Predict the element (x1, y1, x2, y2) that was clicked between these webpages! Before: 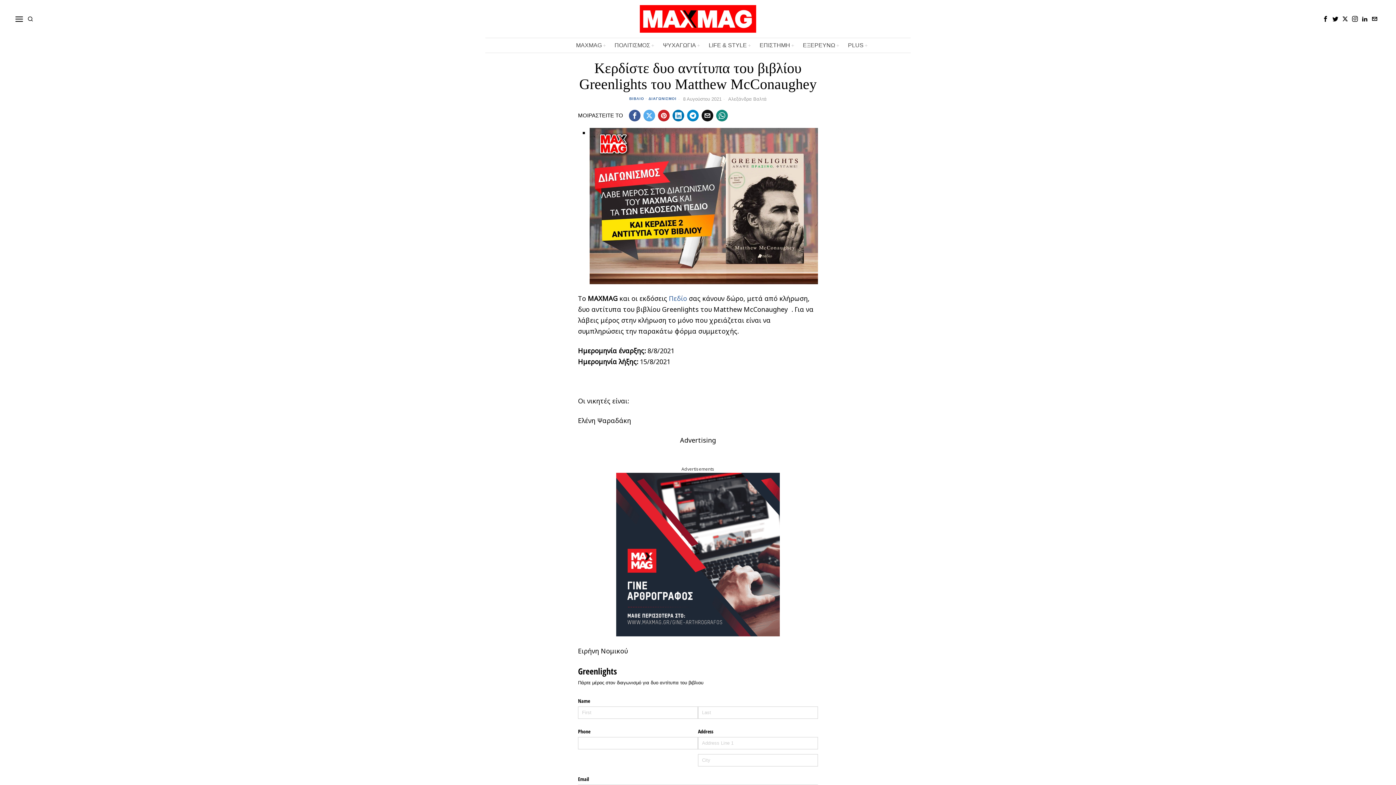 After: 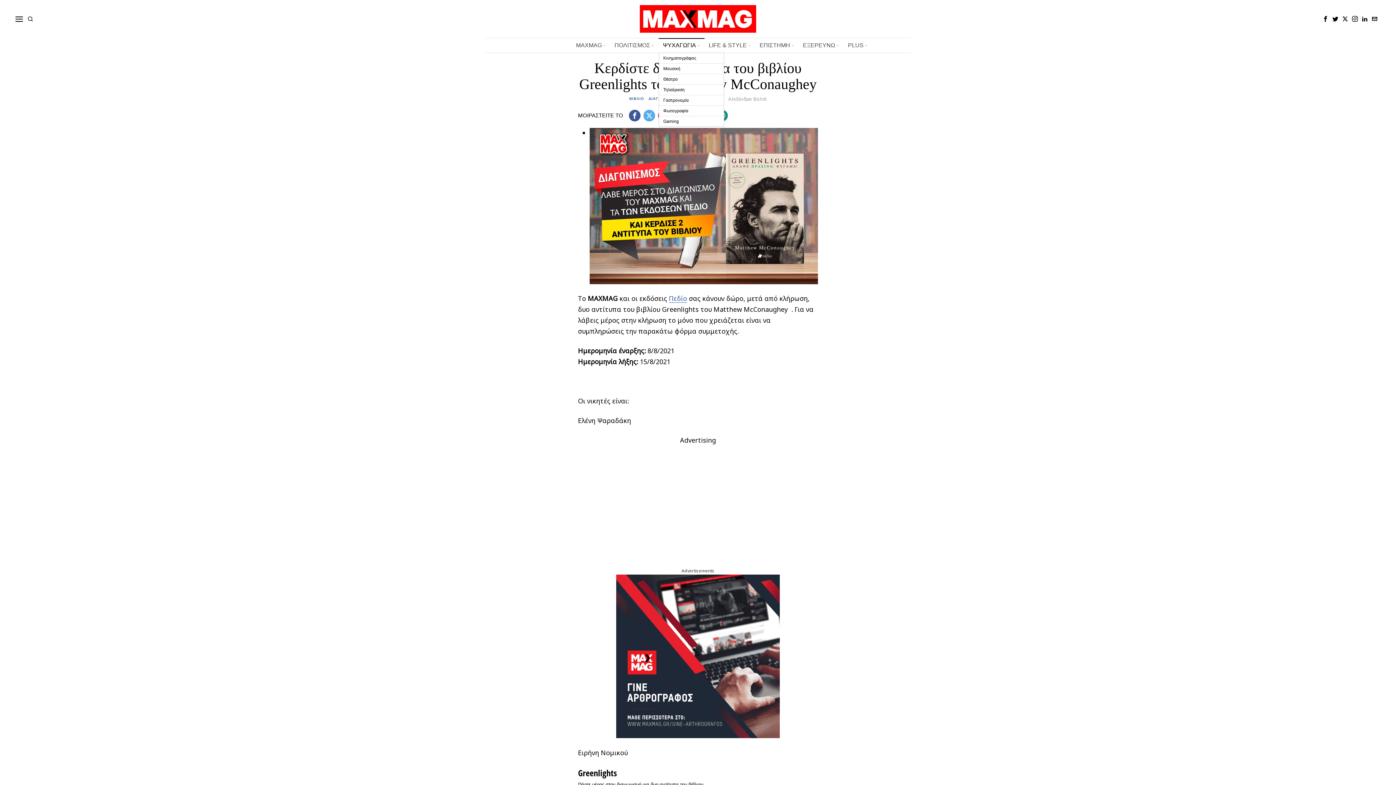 Action: bbox: (658, 38, 704, 52) label: ΨΥΧΑΓΩΓΙΑ